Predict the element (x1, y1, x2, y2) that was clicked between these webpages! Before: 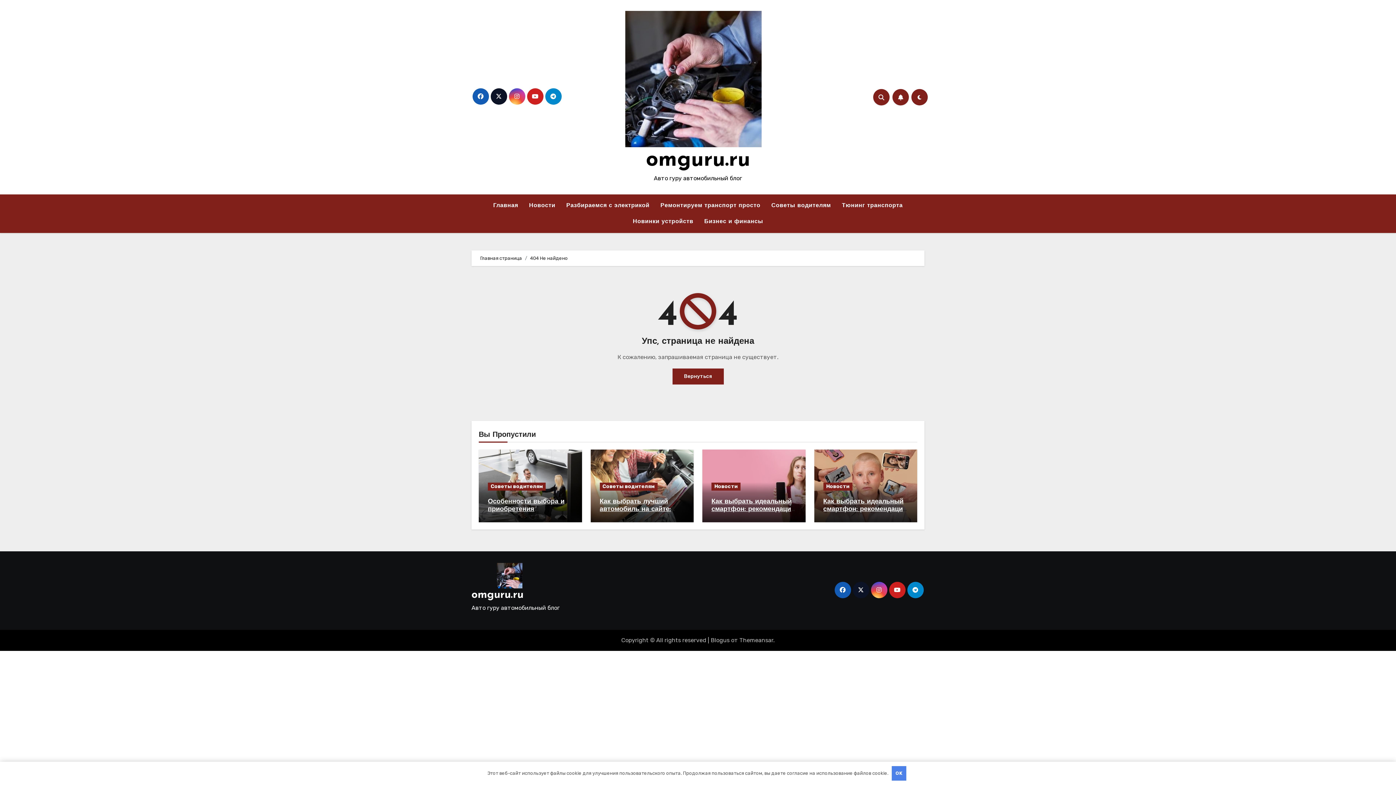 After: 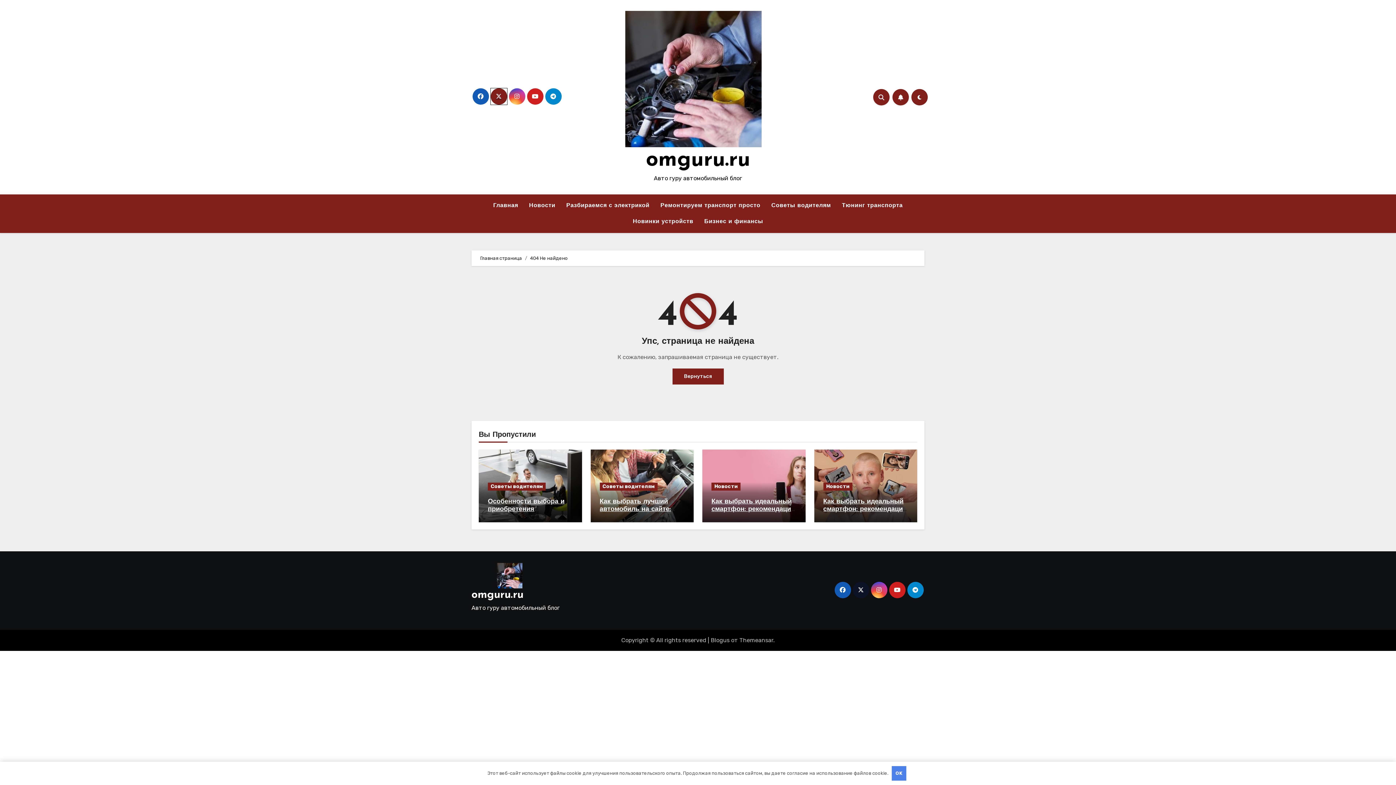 Action: bbox: (490, 88, 507, 104)